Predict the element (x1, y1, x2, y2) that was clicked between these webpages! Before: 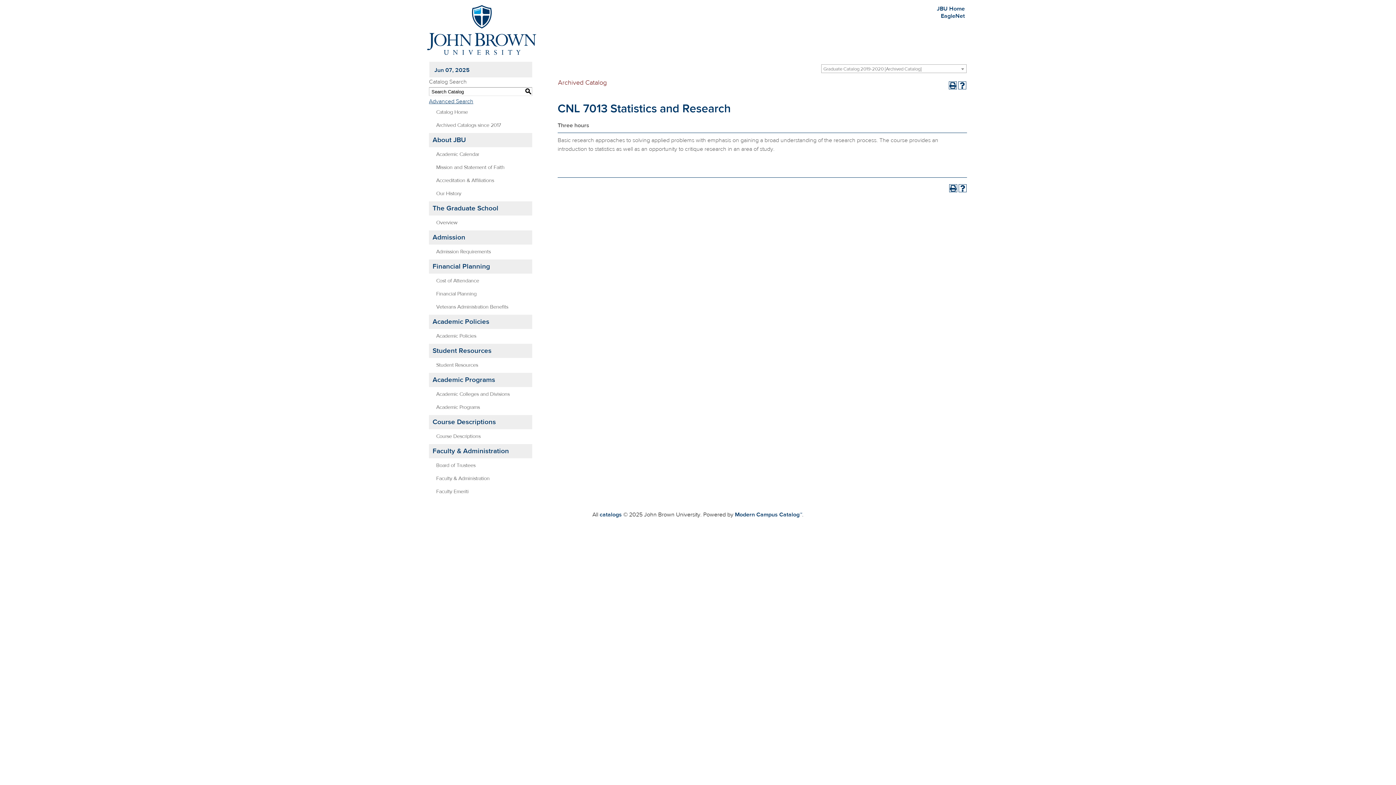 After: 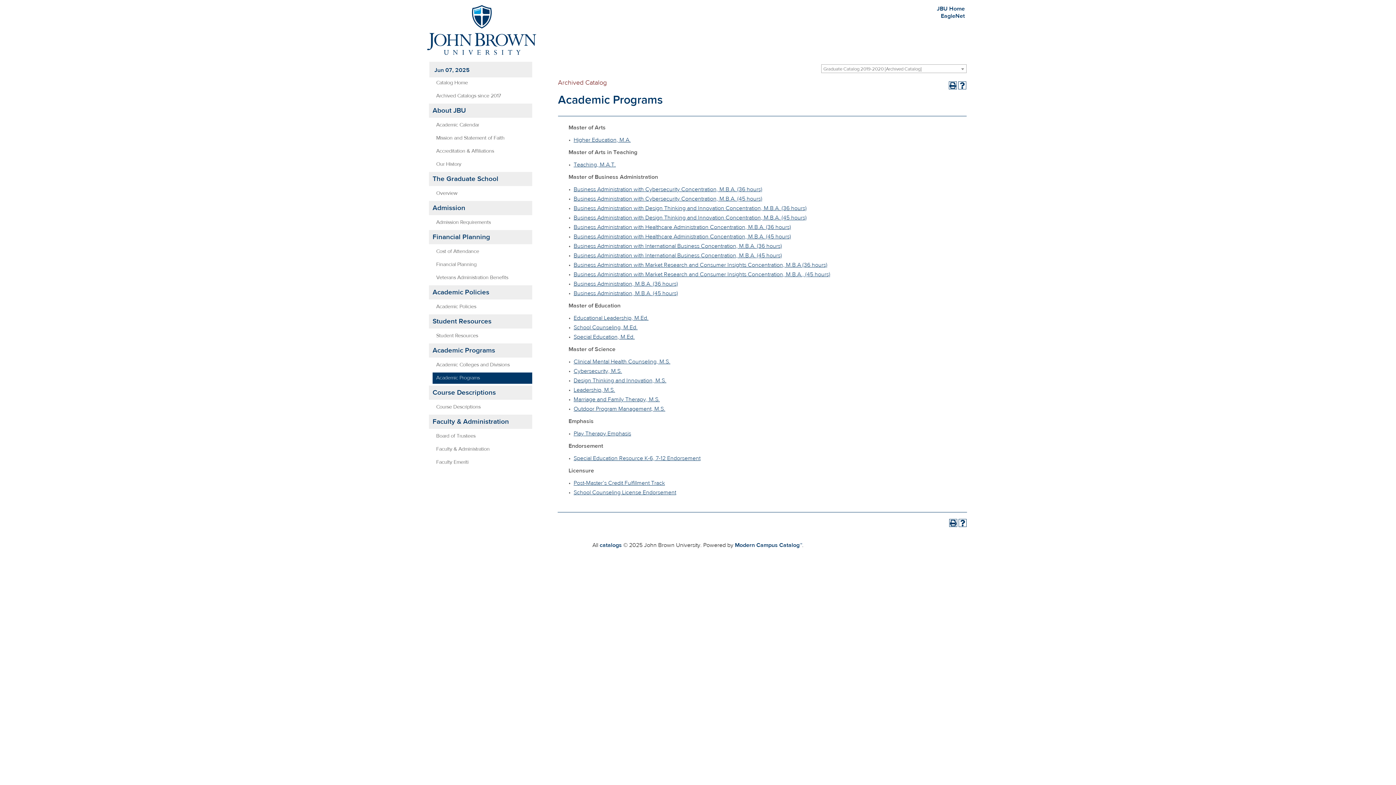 Action: bbox: (432, 402, 532, 413) label: Academic Programs